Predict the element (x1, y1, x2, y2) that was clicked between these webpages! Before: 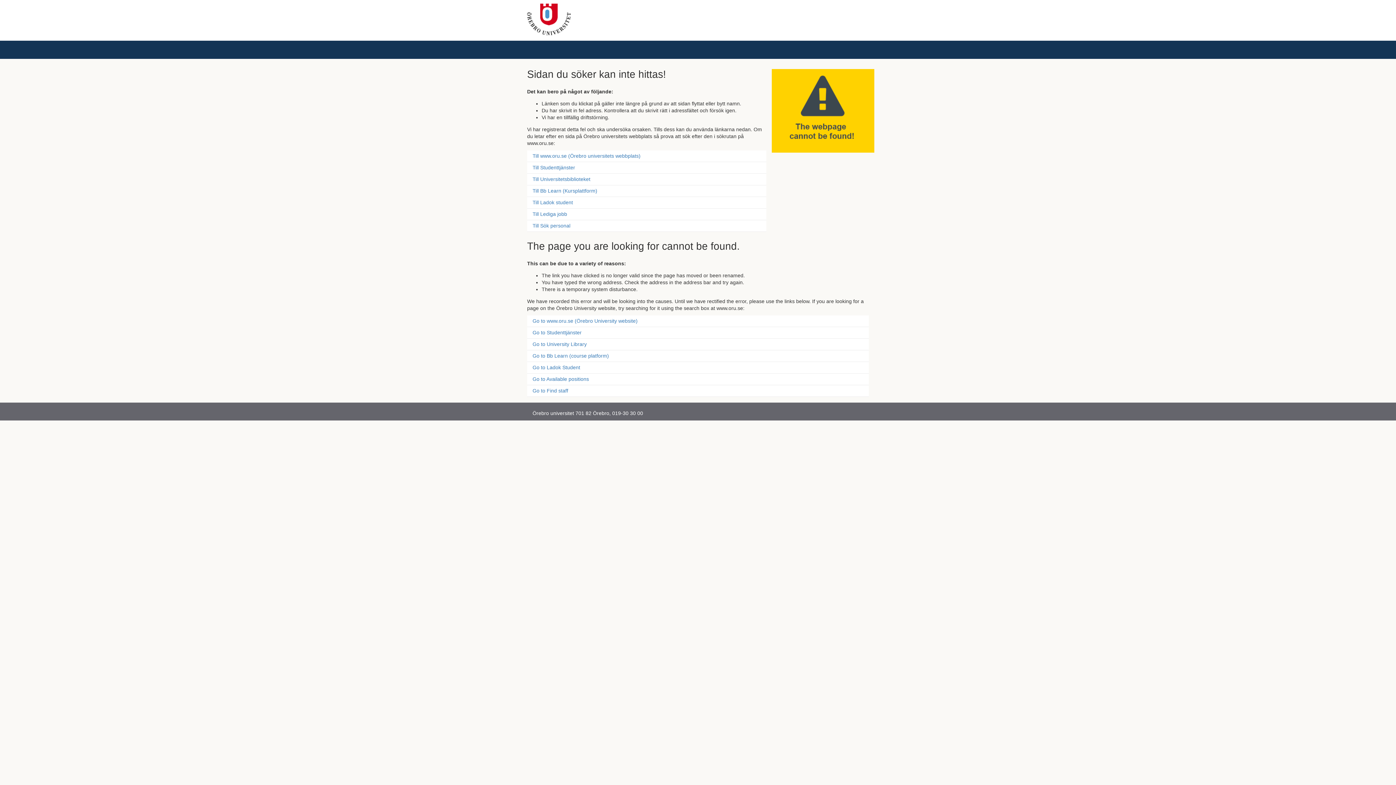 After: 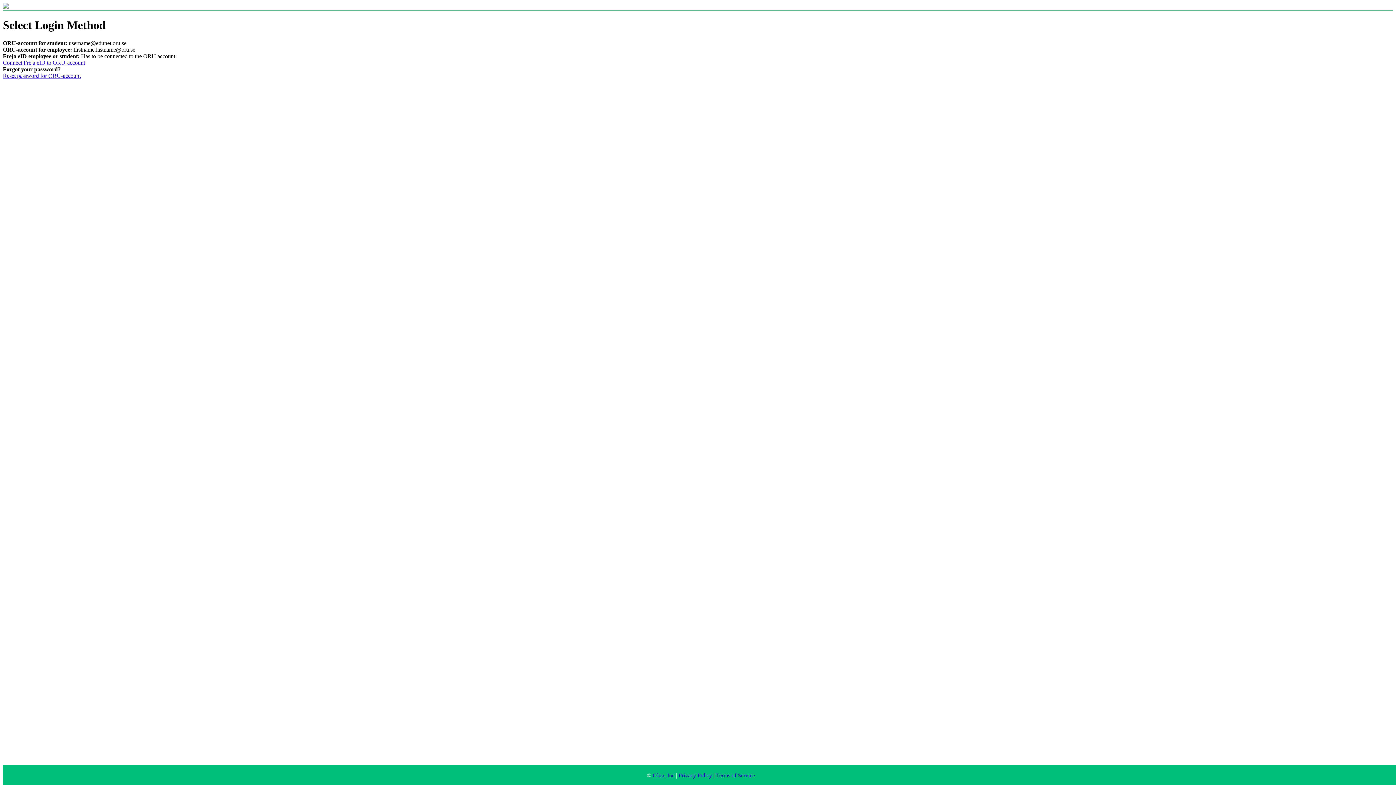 Action: label: Till Studenttjänster bbox: (527, 162, 766, 173)